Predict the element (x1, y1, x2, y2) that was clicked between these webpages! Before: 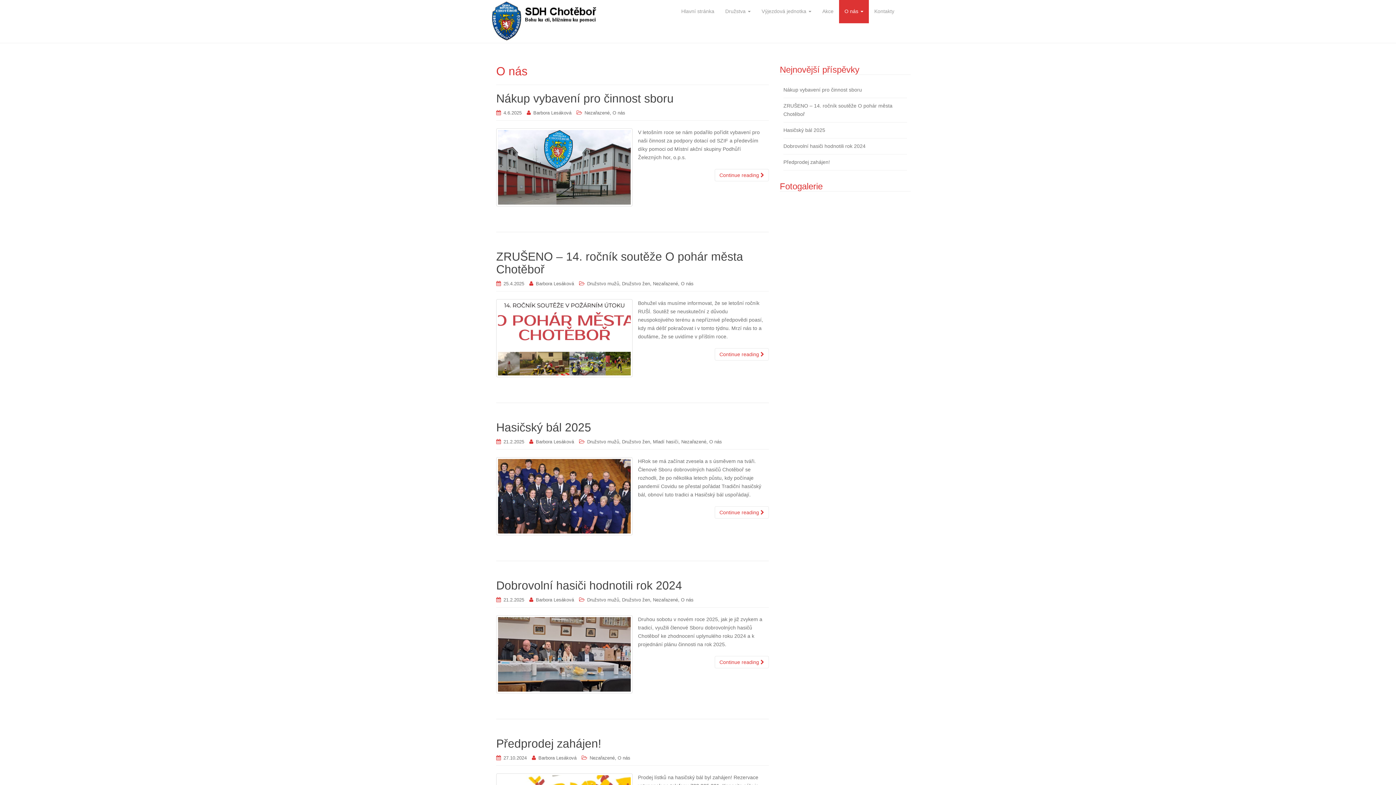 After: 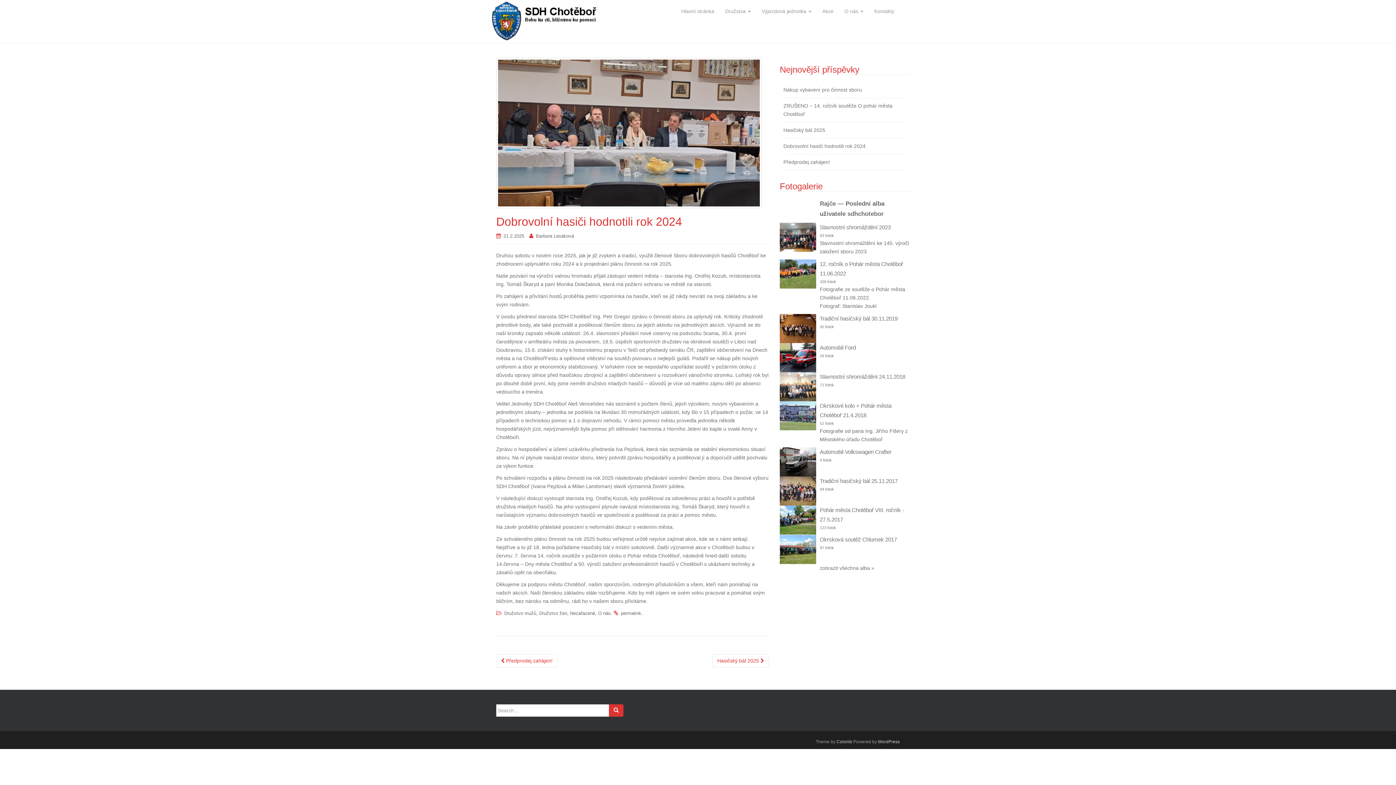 Action: bbox: (783, 143, 865, 149) label: Dobrovolní hasiči hodnotili rok 2024